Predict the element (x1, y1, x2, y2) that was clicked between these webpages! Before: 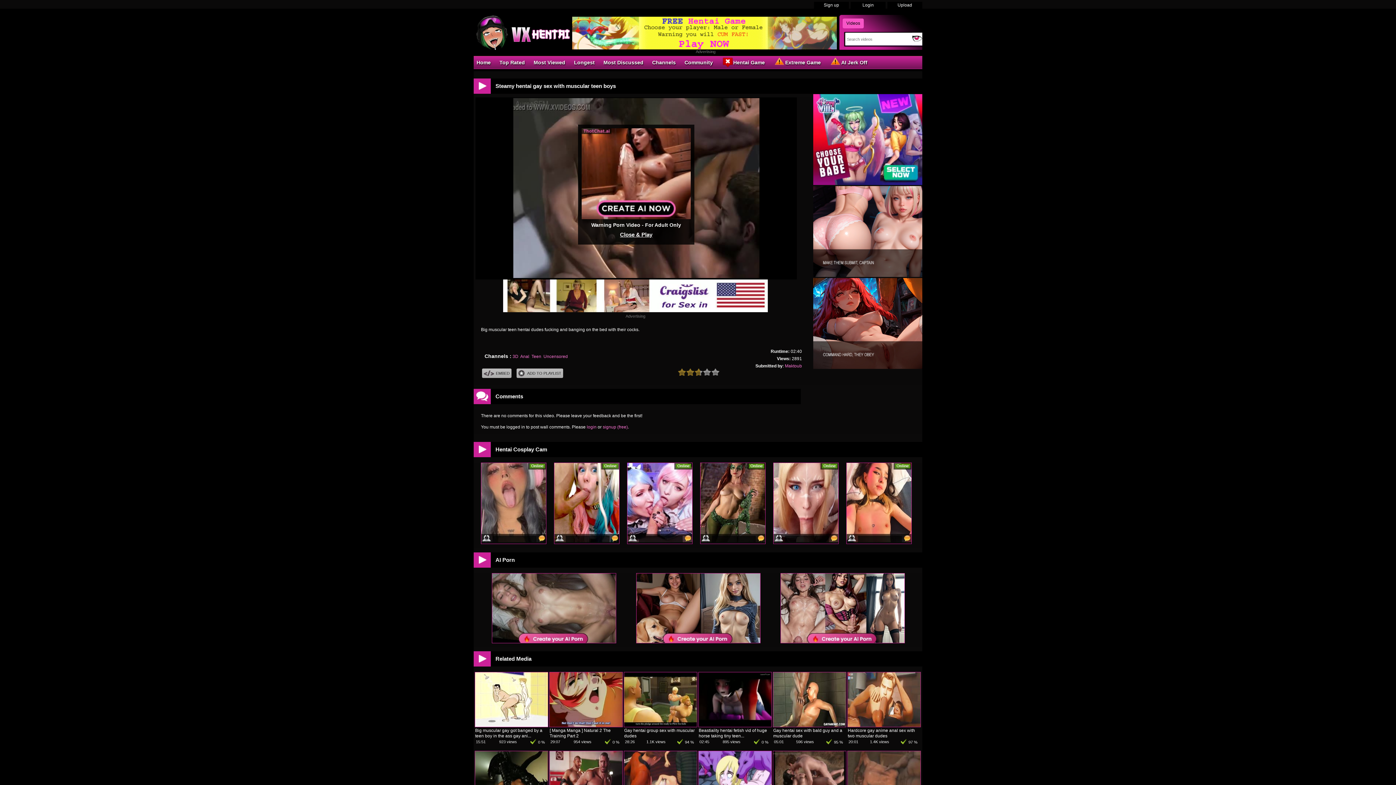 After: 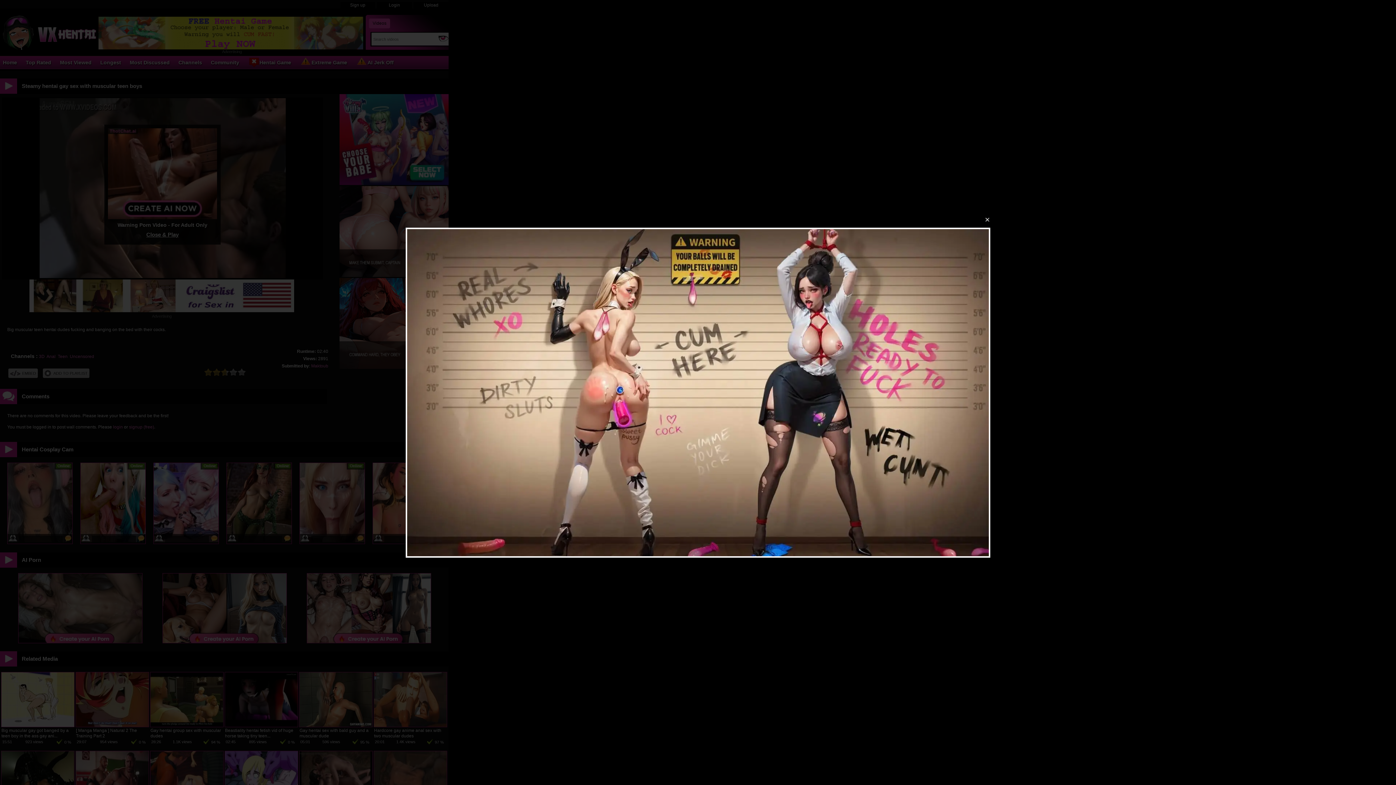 Action: bbox: (848, 723, 920, 728)